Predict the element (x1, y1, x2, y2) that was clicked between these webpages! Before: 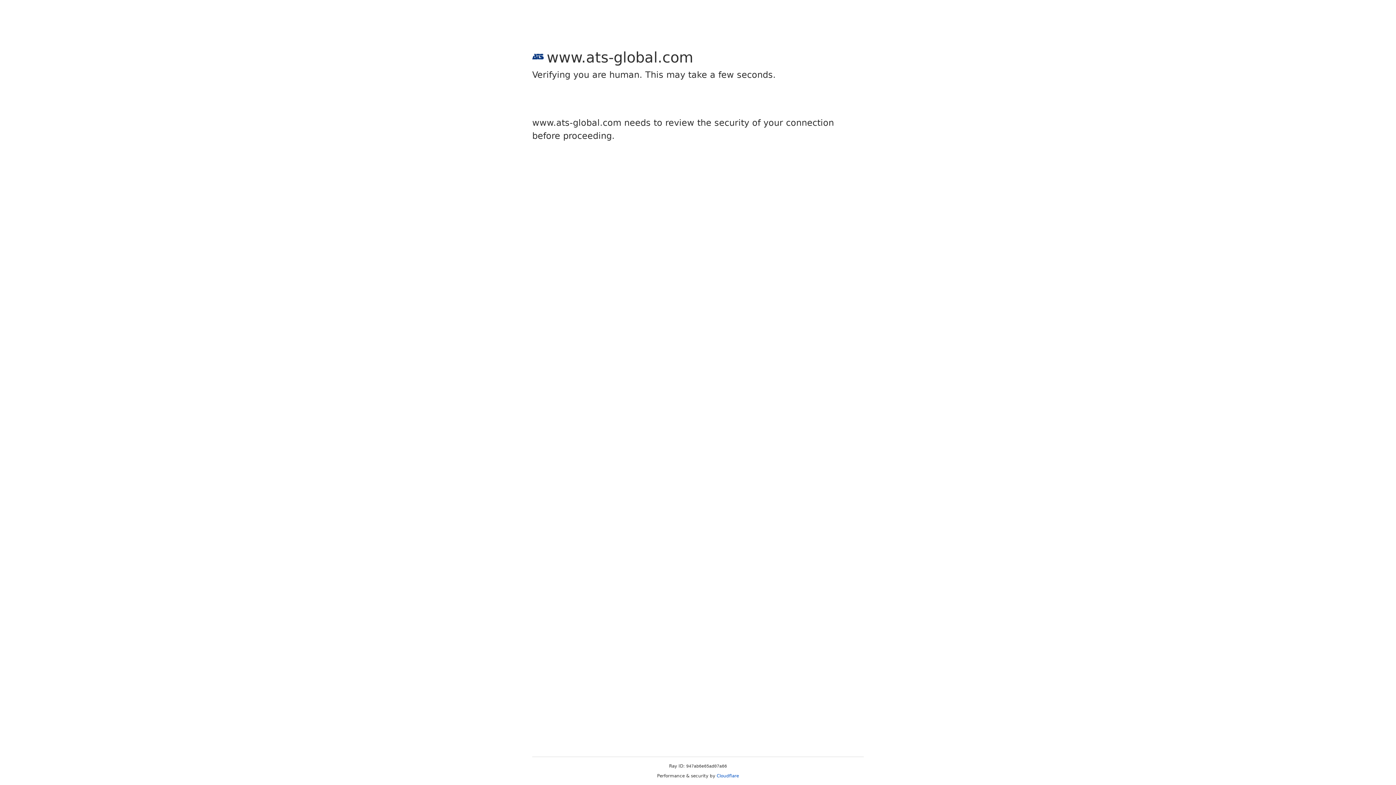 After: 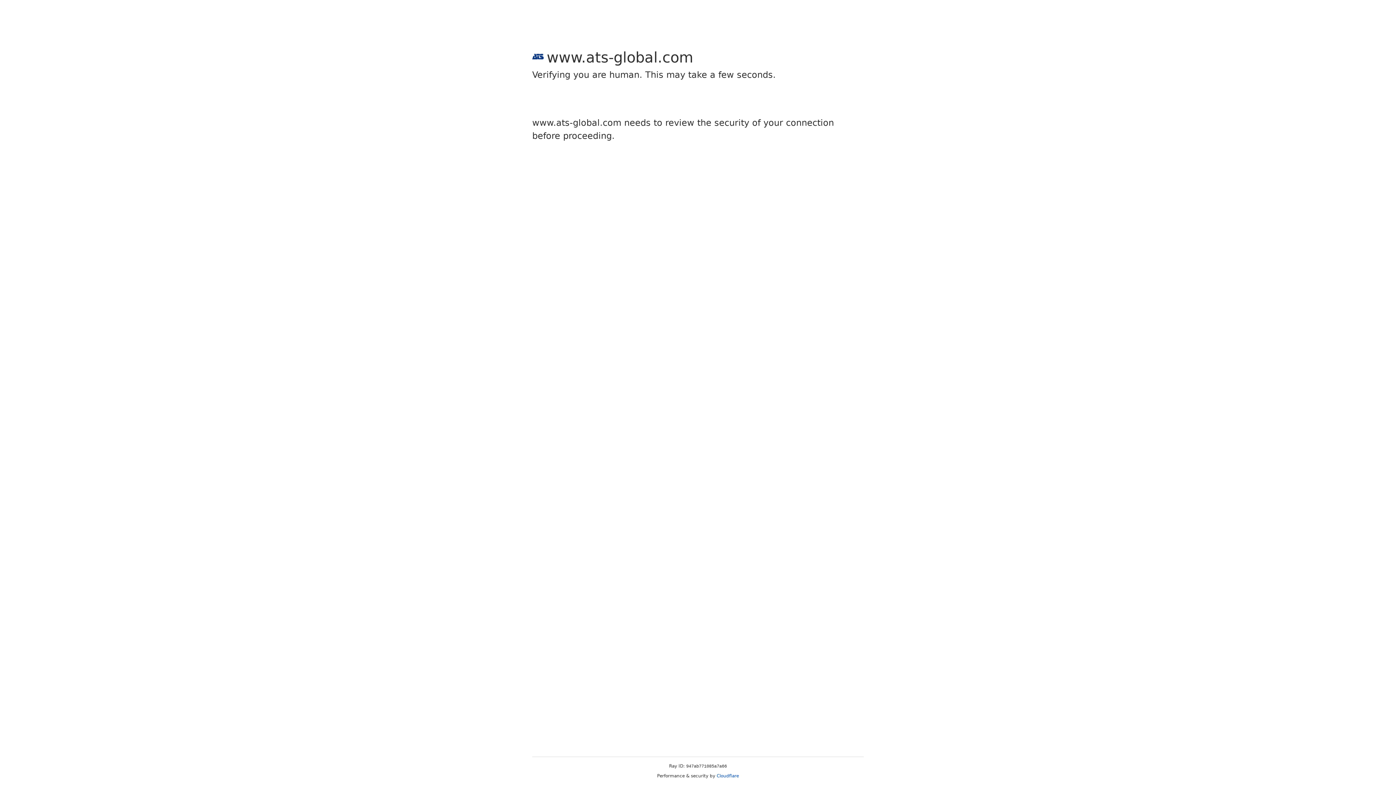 Action: bbox: (716, 773, 739, 778) label: Cloudflare